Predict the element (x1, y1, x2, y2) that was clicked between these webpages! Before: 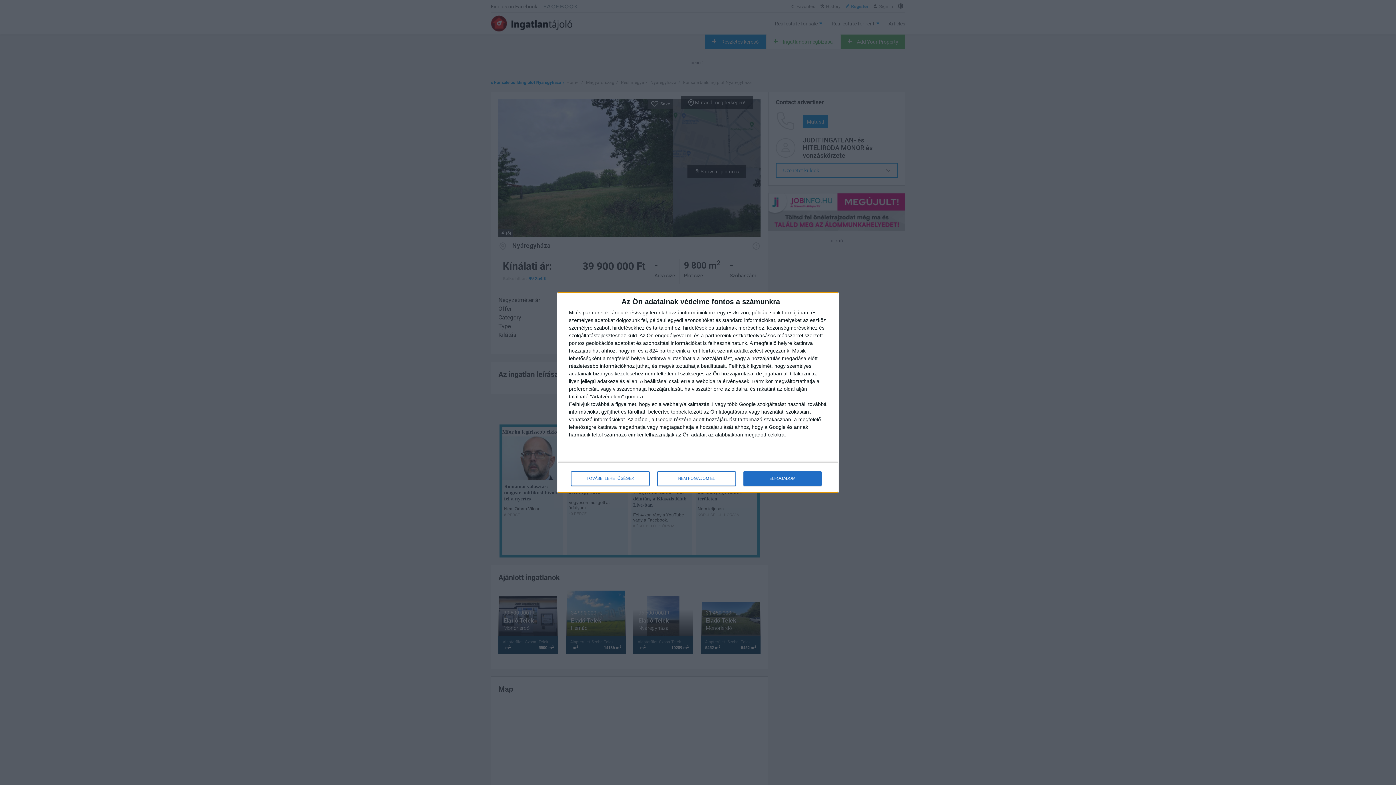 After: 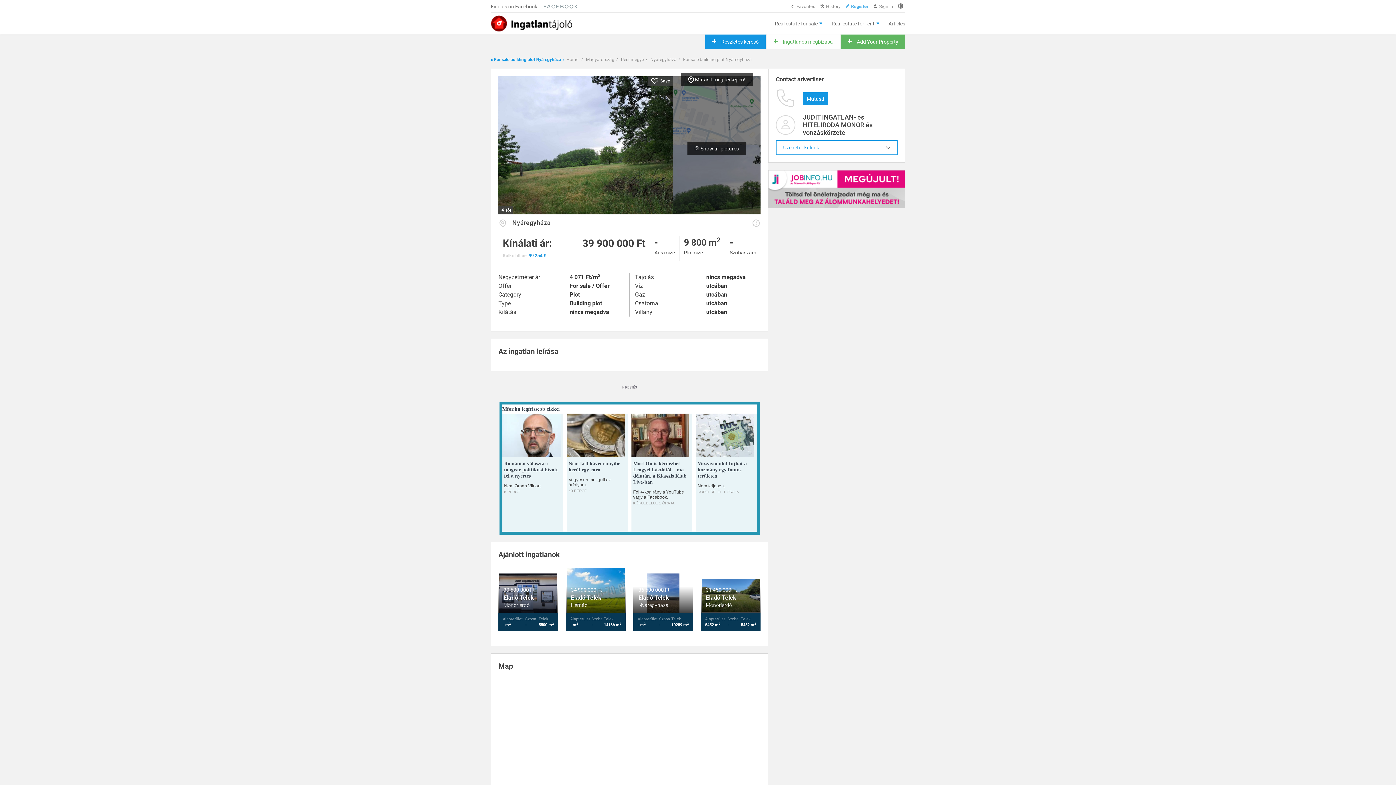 Action: label: ELFOGADOM bbox: (743, 471, 821, 486)